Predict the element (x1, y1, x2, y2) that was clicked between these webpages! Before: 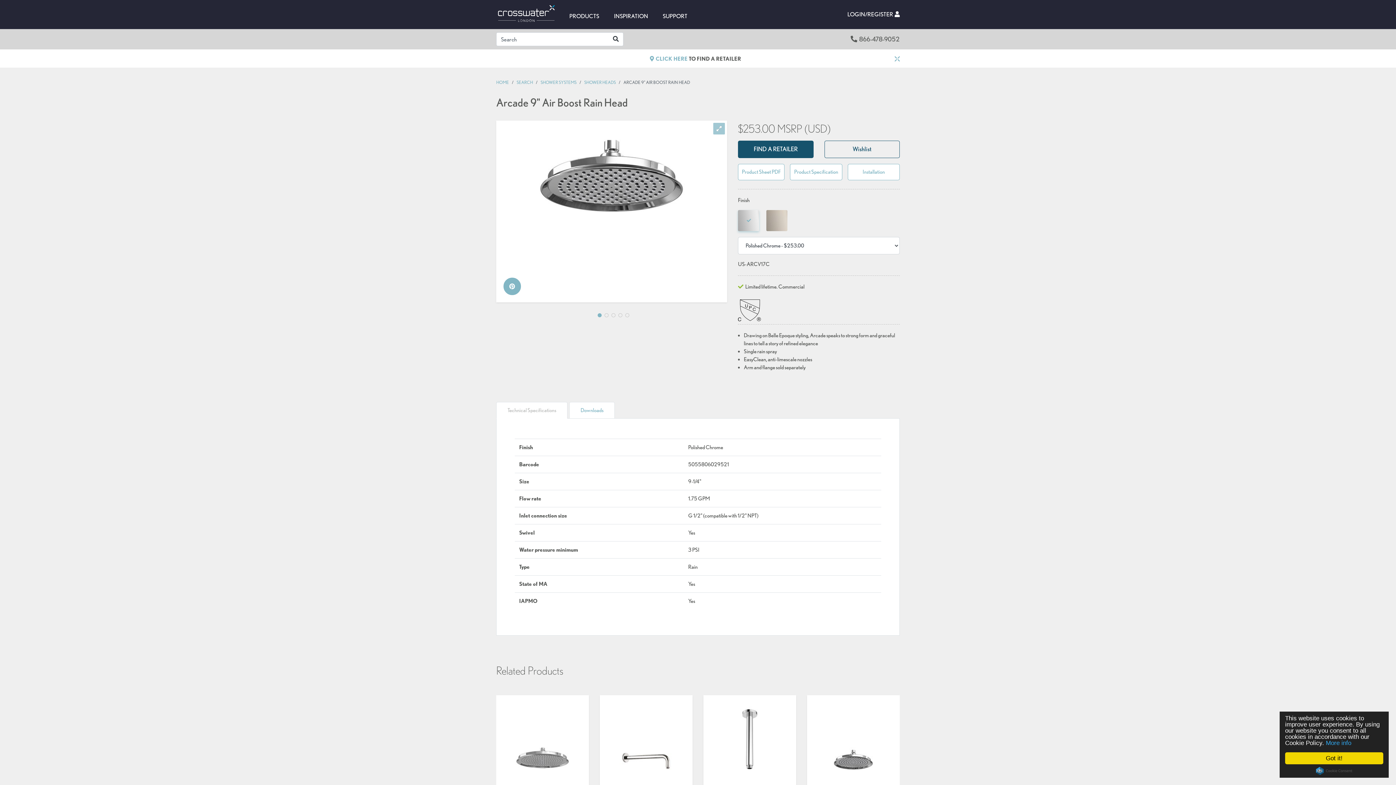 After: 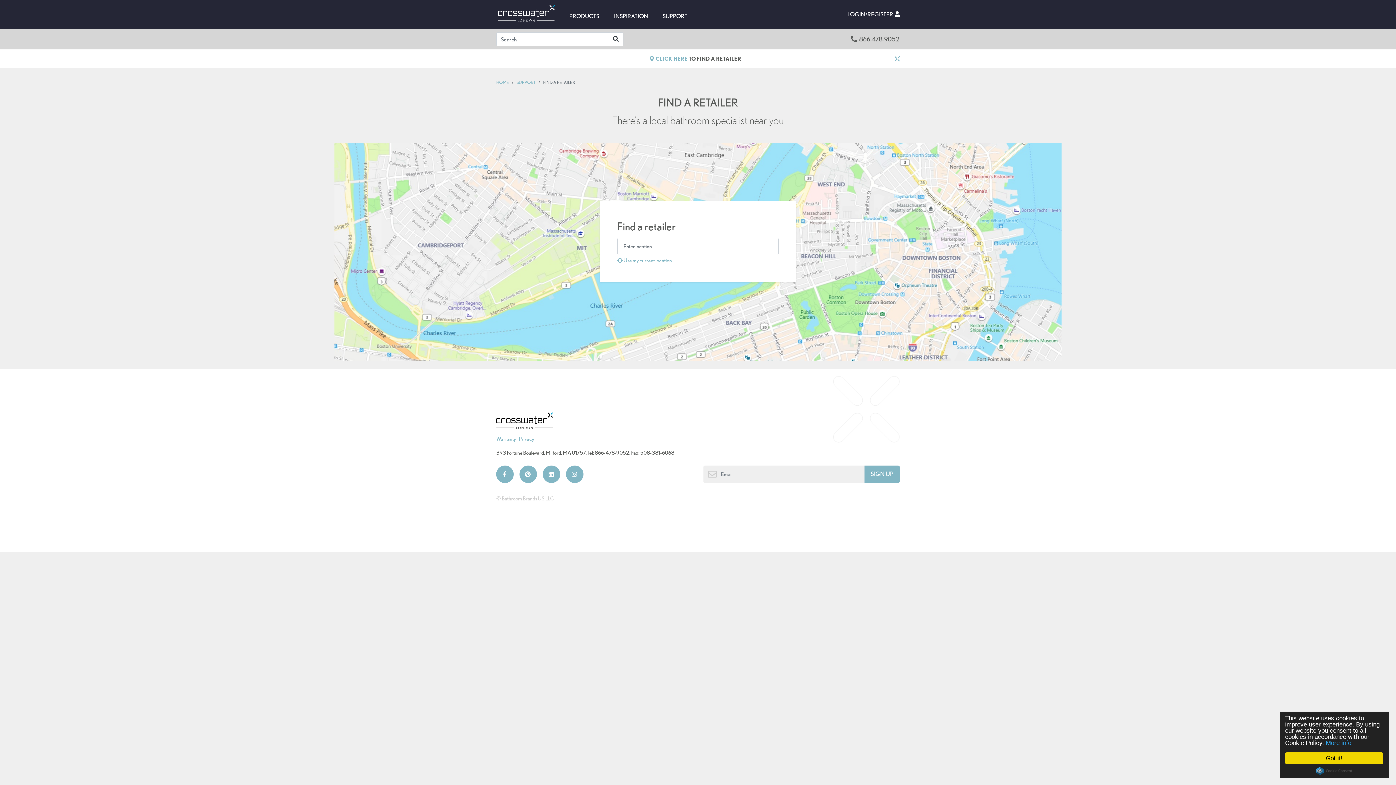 Action: bbox: (650, 55, 687, 62) label: CLICK HERE